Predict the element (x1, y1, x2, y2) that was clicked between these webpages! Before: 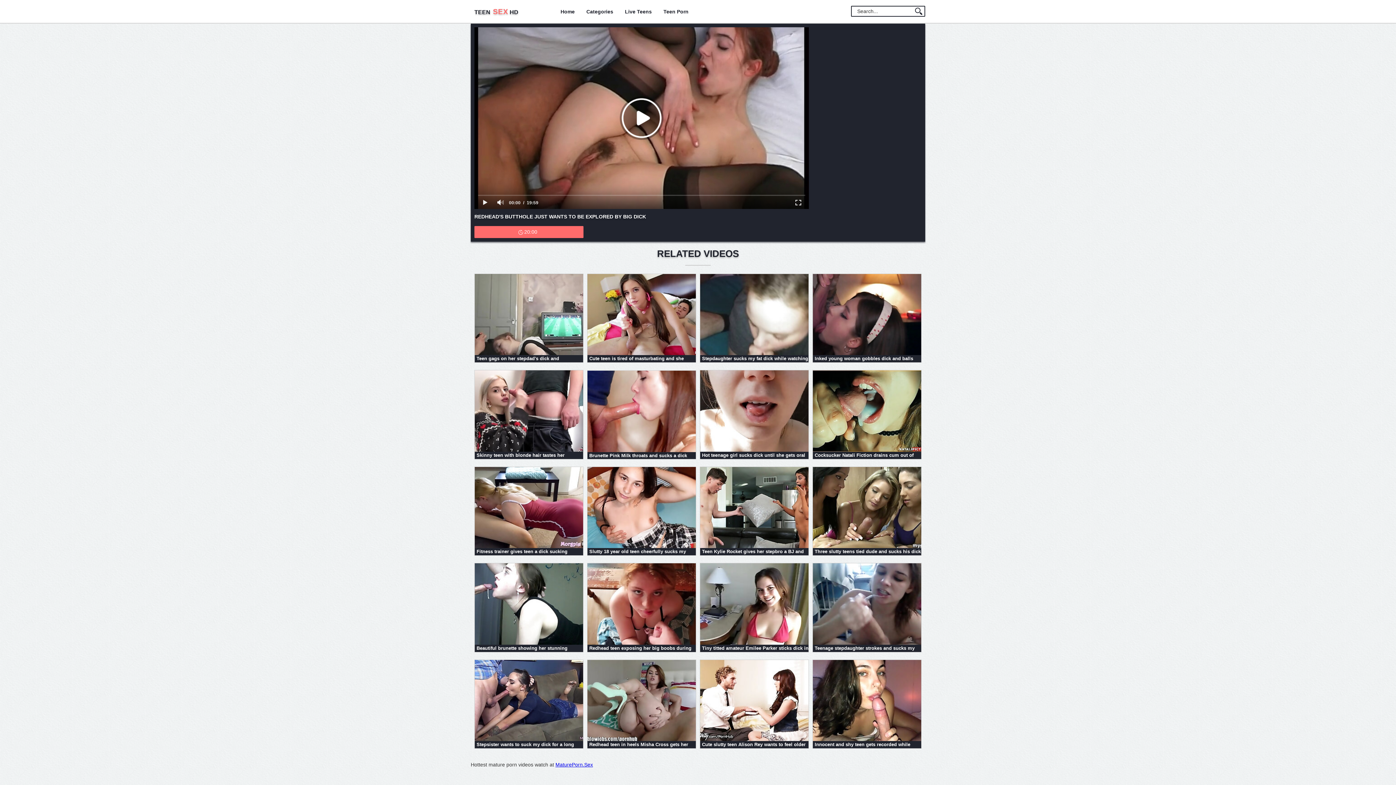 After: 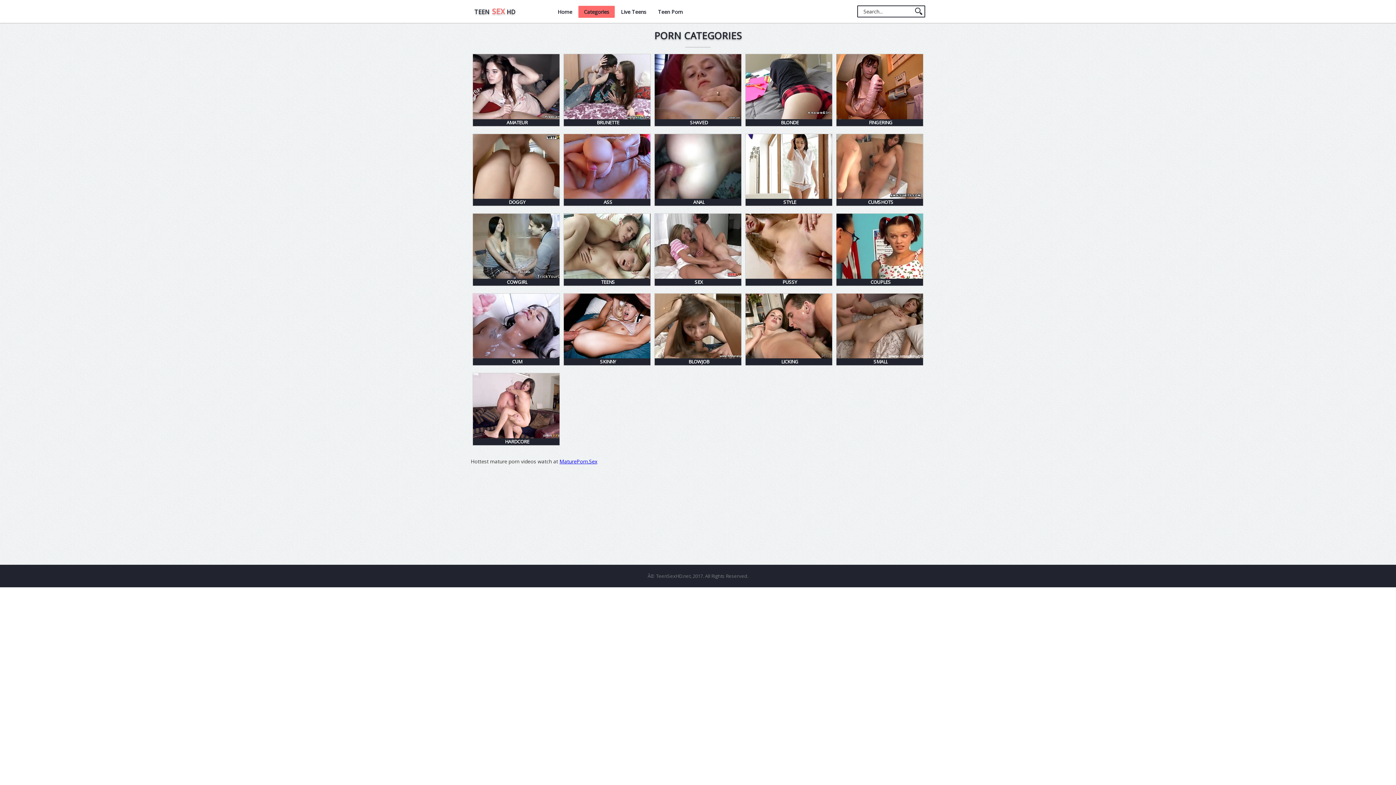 Action: bbox: (581, 6, 618, 16) label: Categories